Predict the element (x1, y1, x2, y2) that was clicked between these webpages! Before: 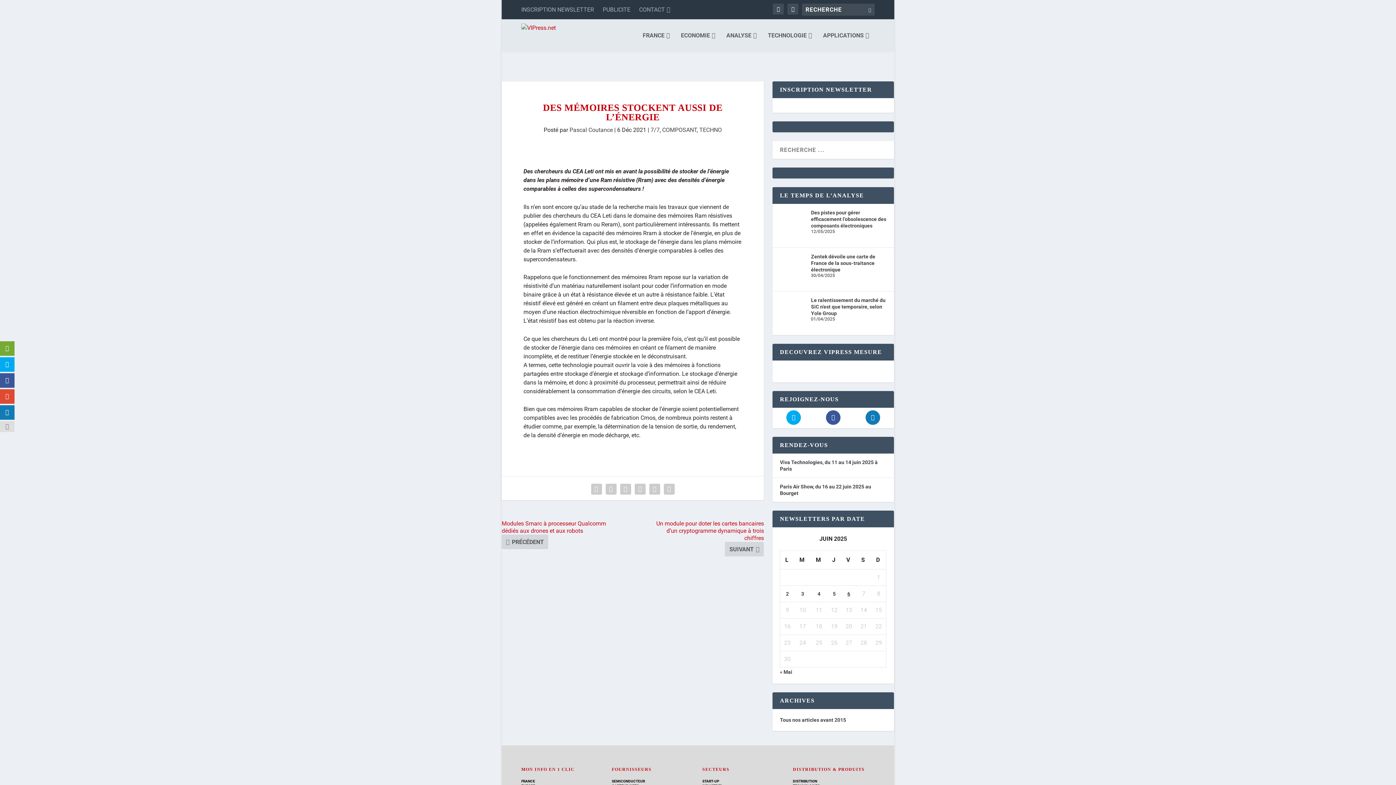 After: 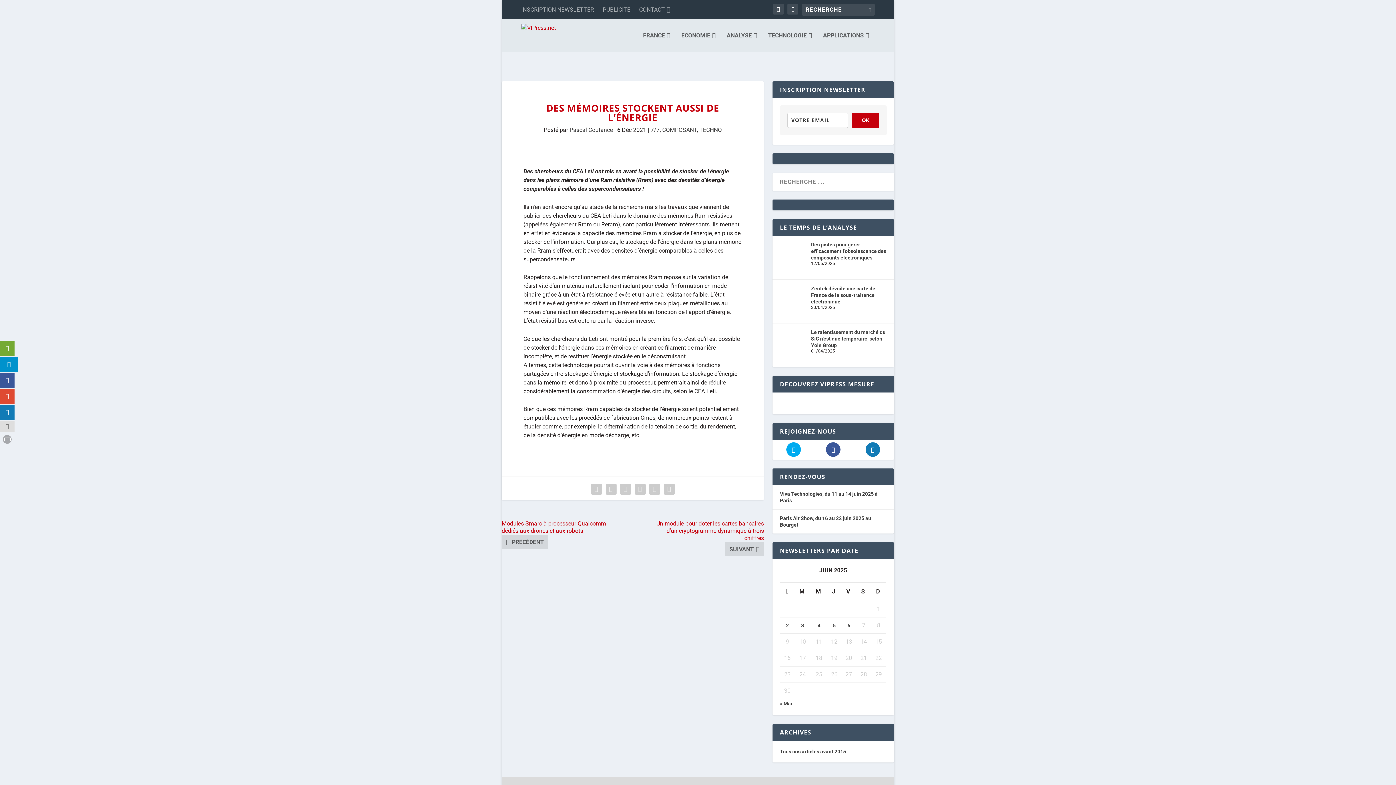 Action: bbox: (0, 357, 14, 372)